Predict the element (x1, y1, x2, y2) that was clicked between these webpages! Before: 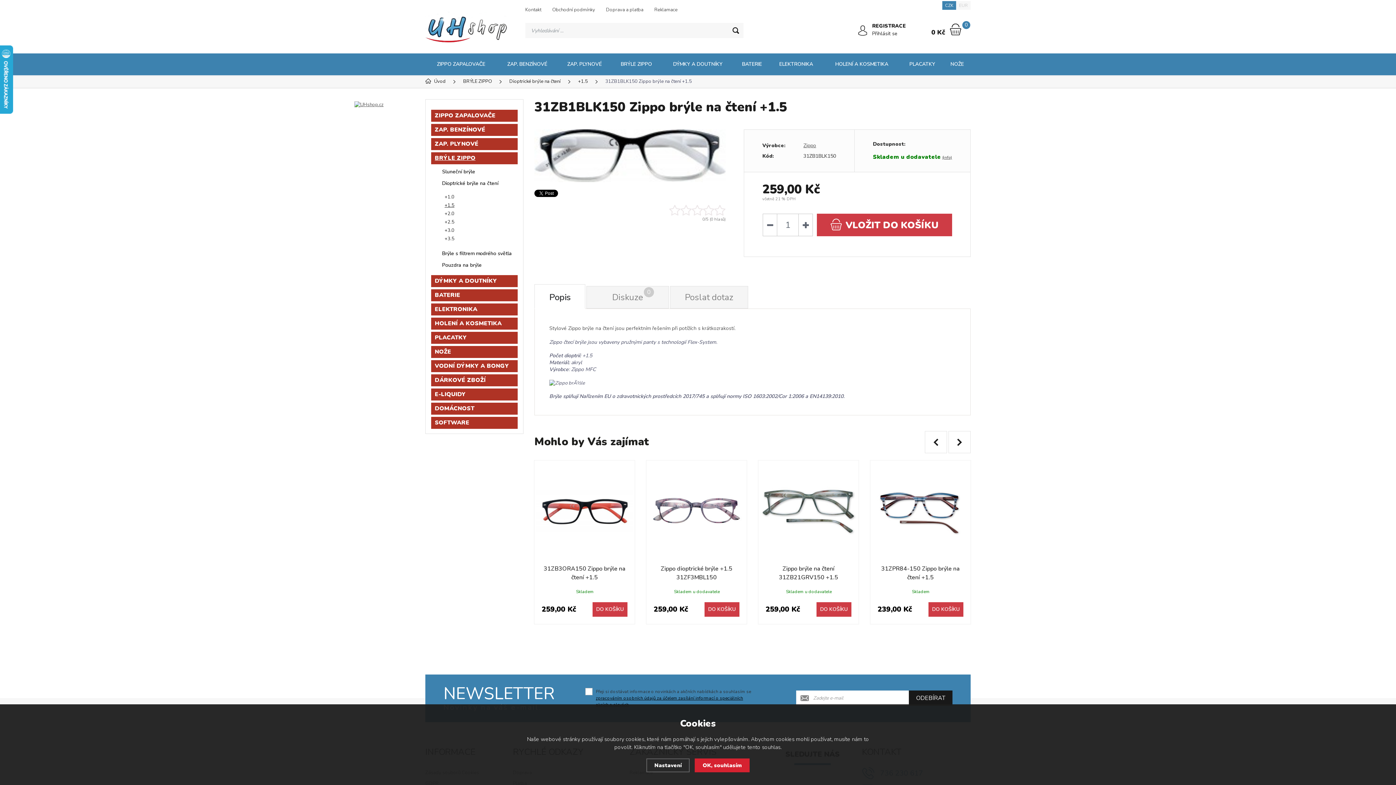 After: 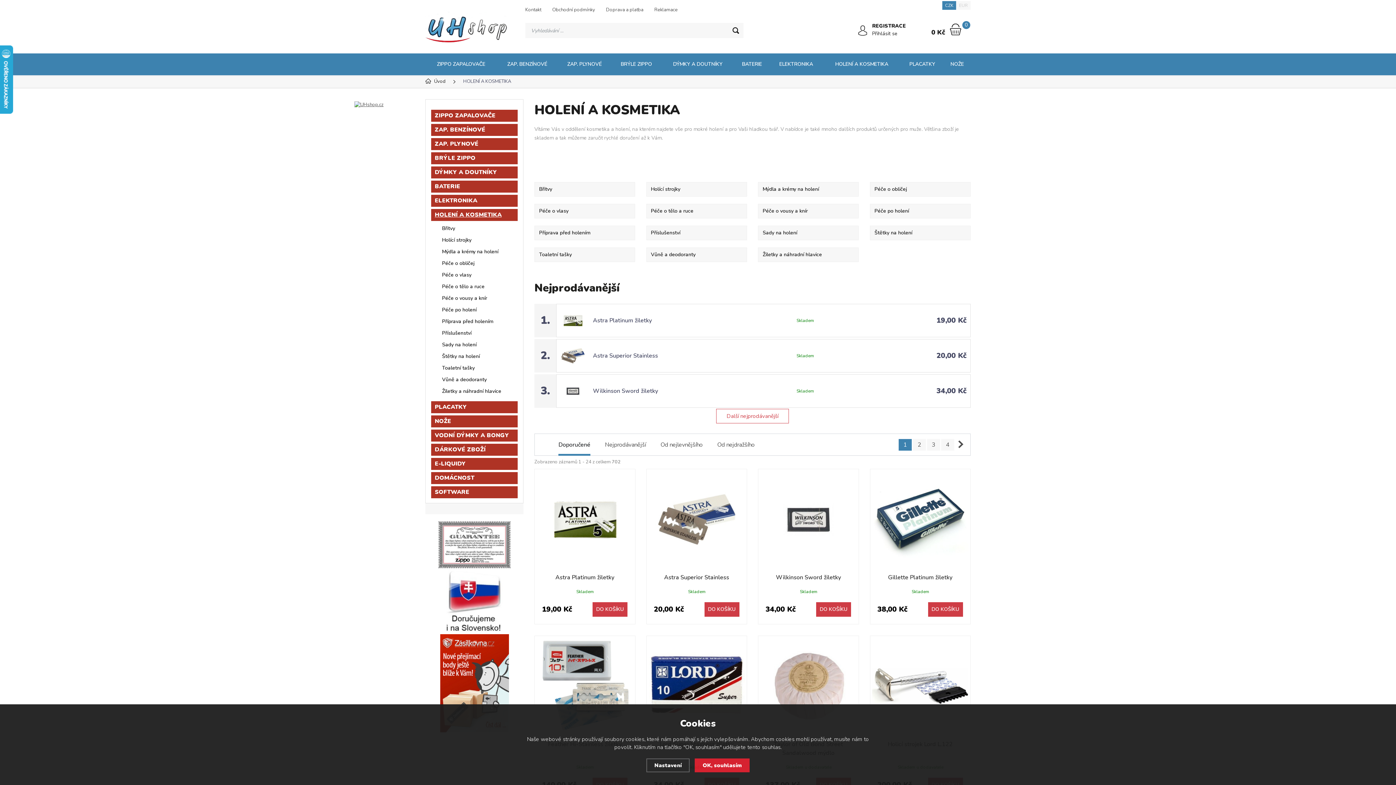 Action: bbox: (431, 317, 517, 329) label: HOLENÍ A KOSMETIKA